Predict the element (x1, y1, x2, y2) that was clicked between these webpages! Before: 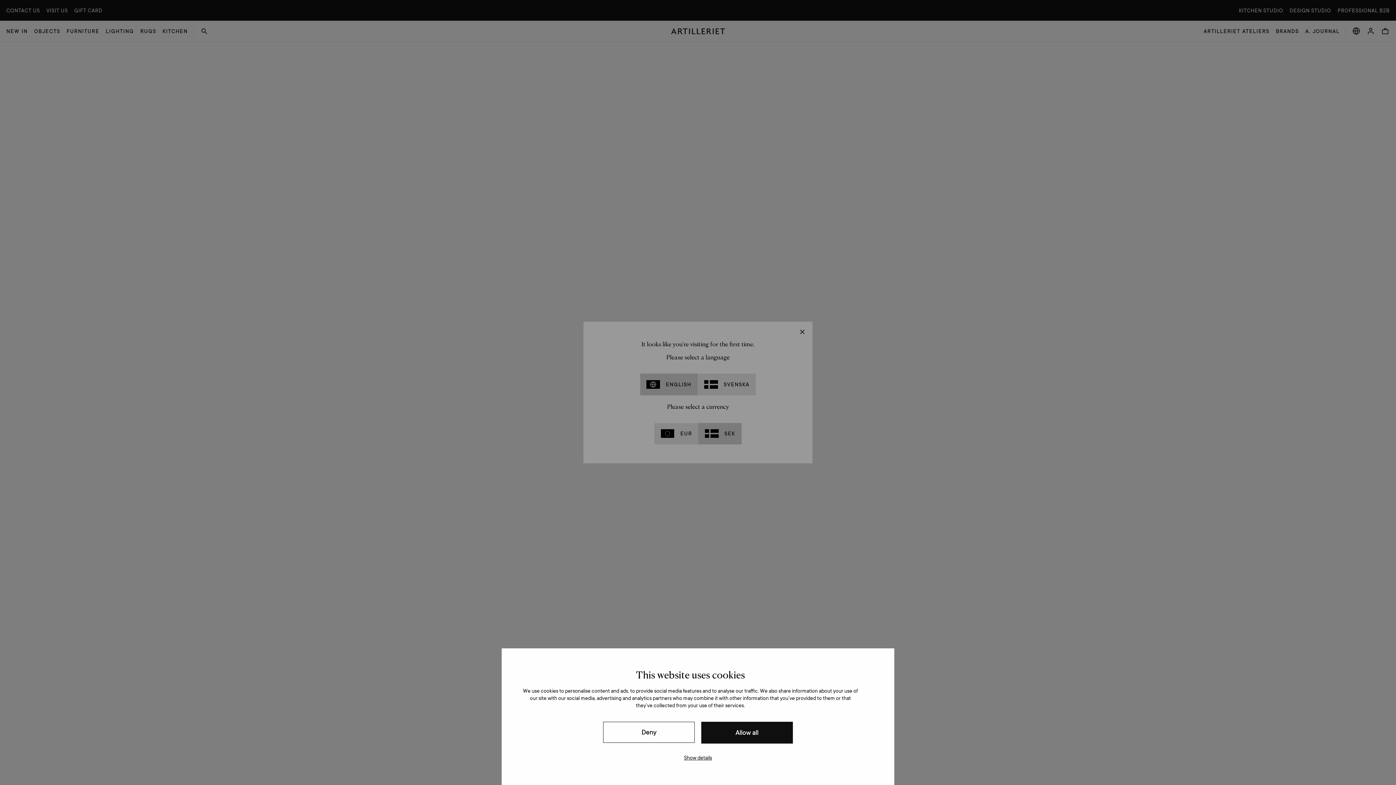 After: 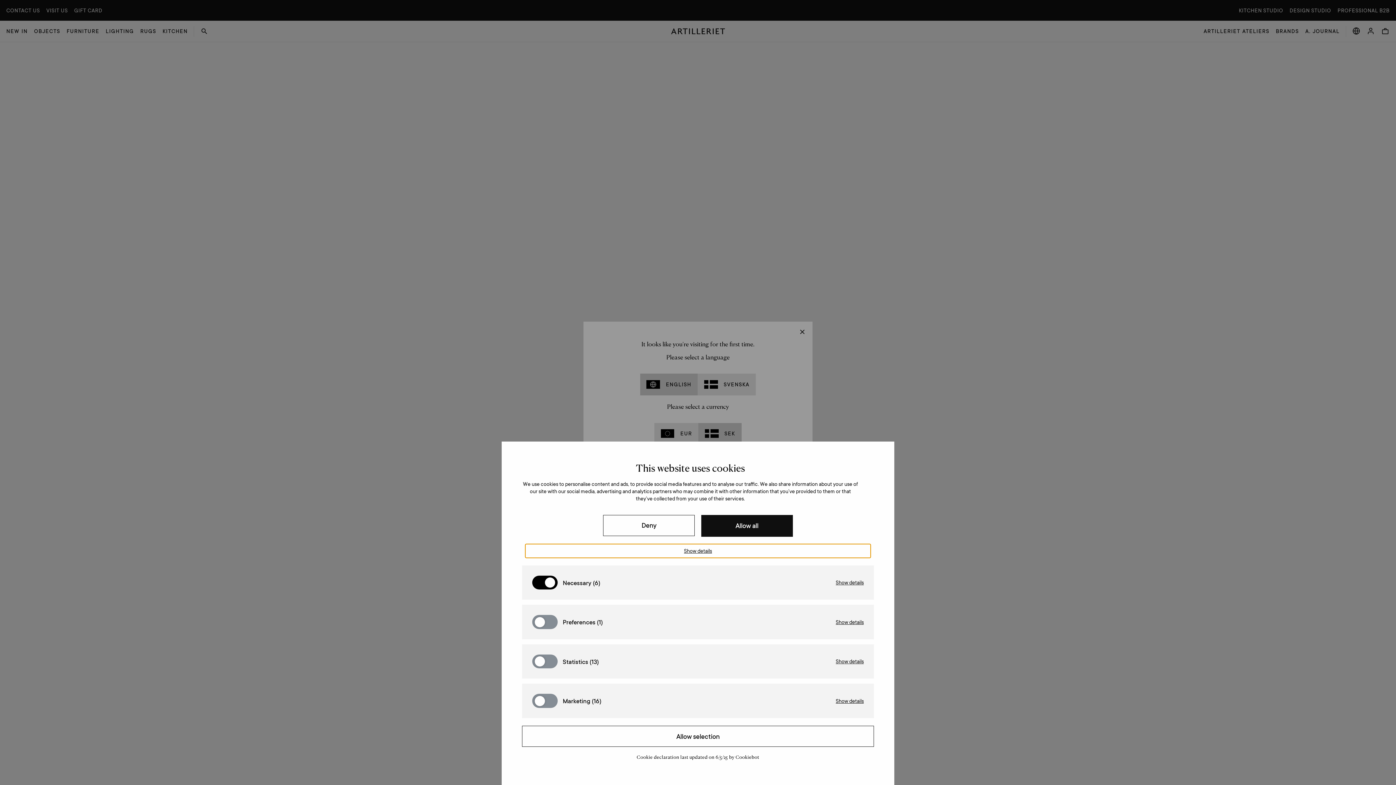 Action: bbox: (525, 751, 871, 765) label: Show details